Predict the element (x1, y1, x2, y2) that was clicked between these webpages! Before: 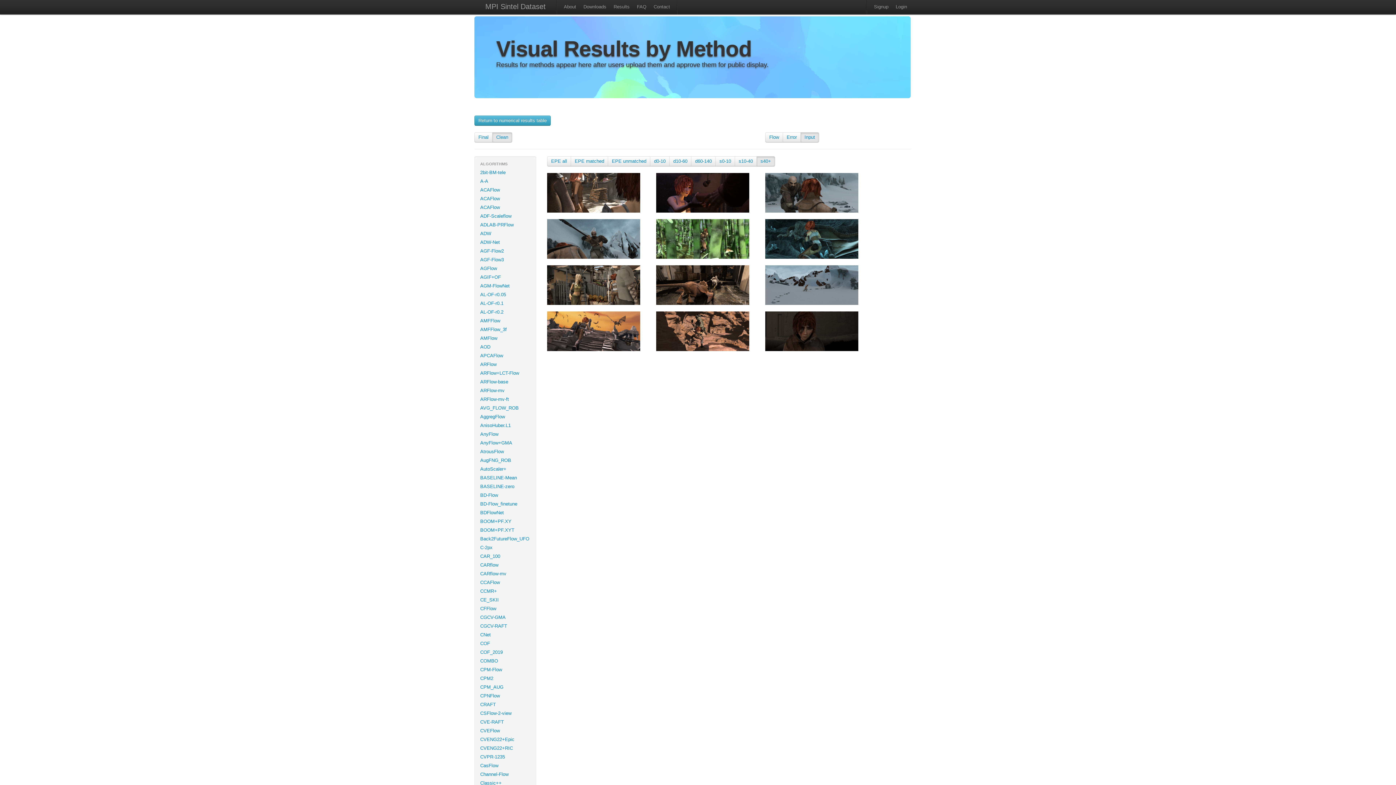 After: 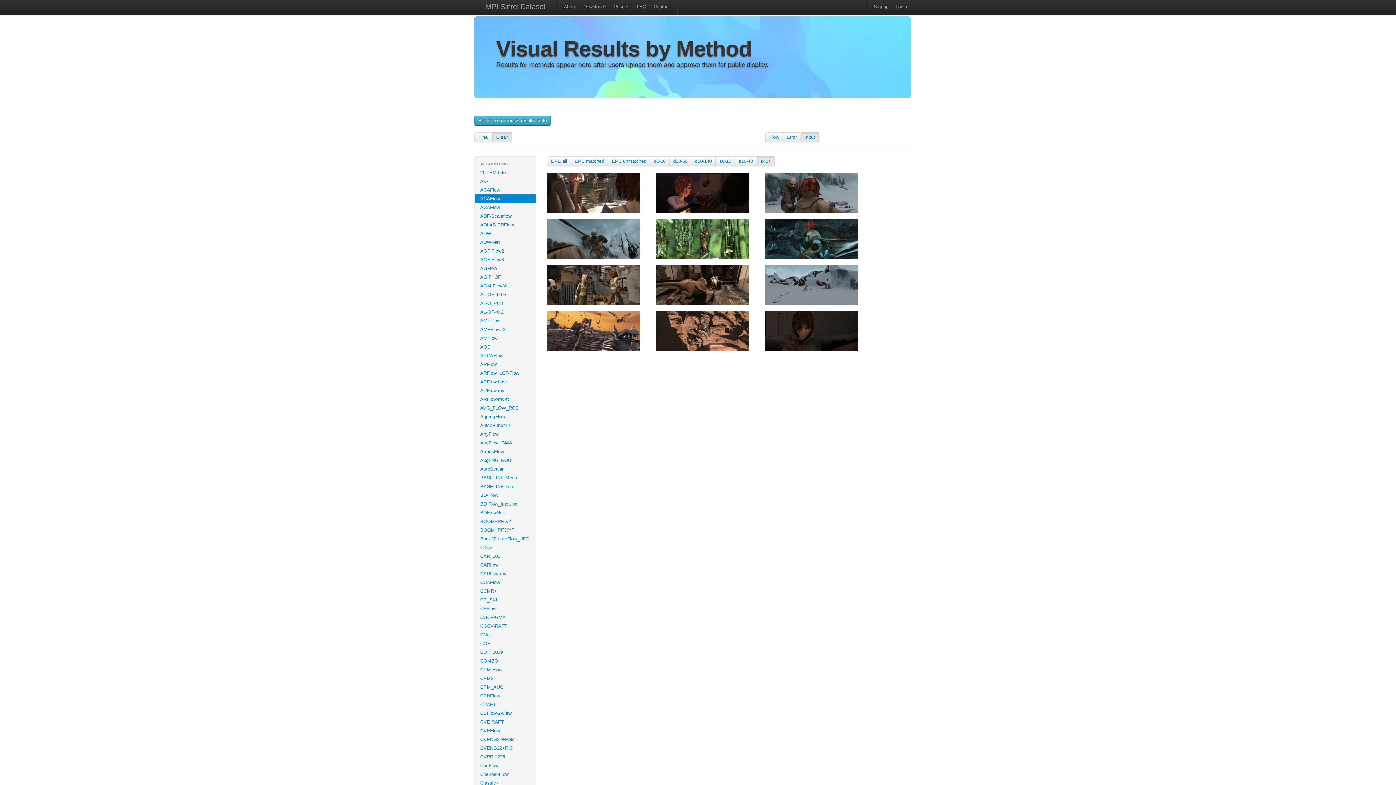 Action: label: ACAFlow bbox: (474, 194, 536, 203)